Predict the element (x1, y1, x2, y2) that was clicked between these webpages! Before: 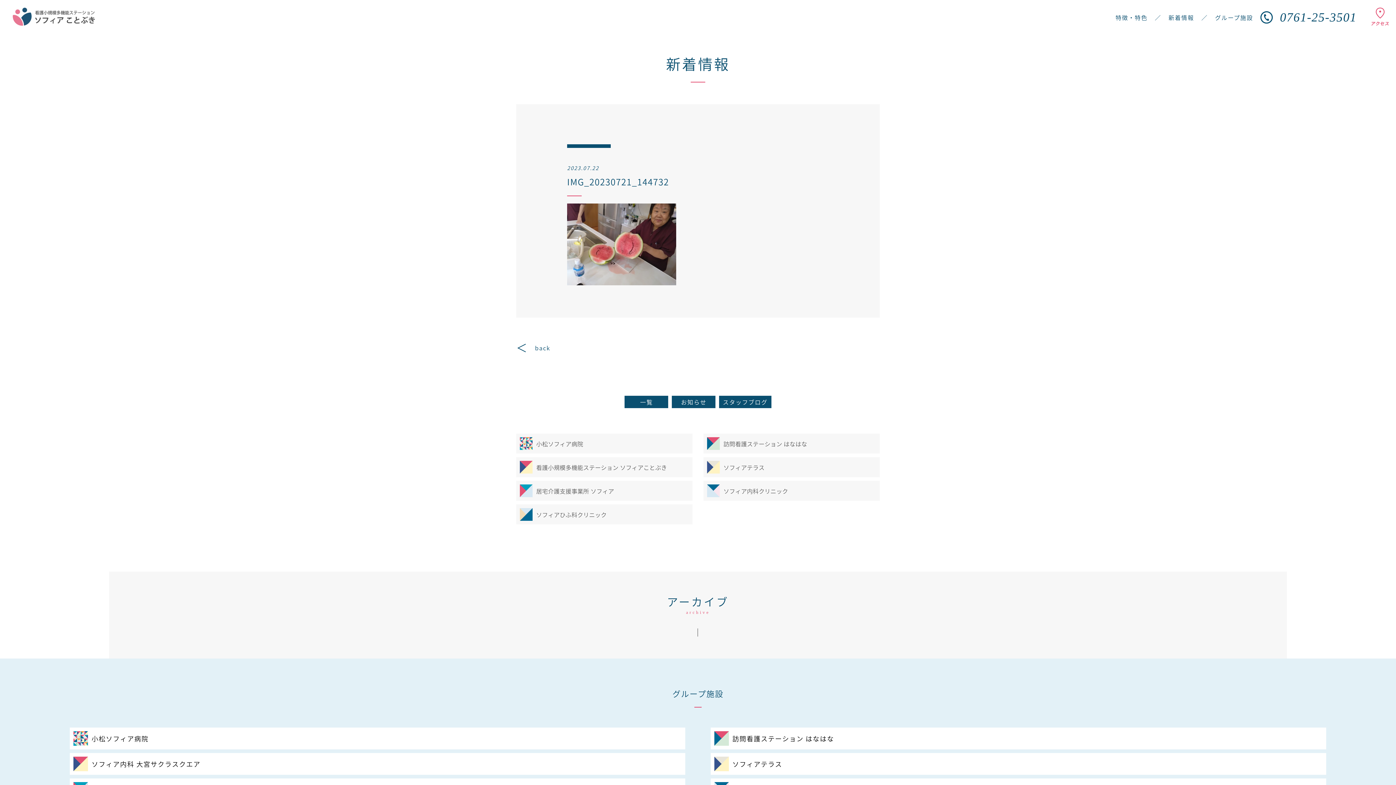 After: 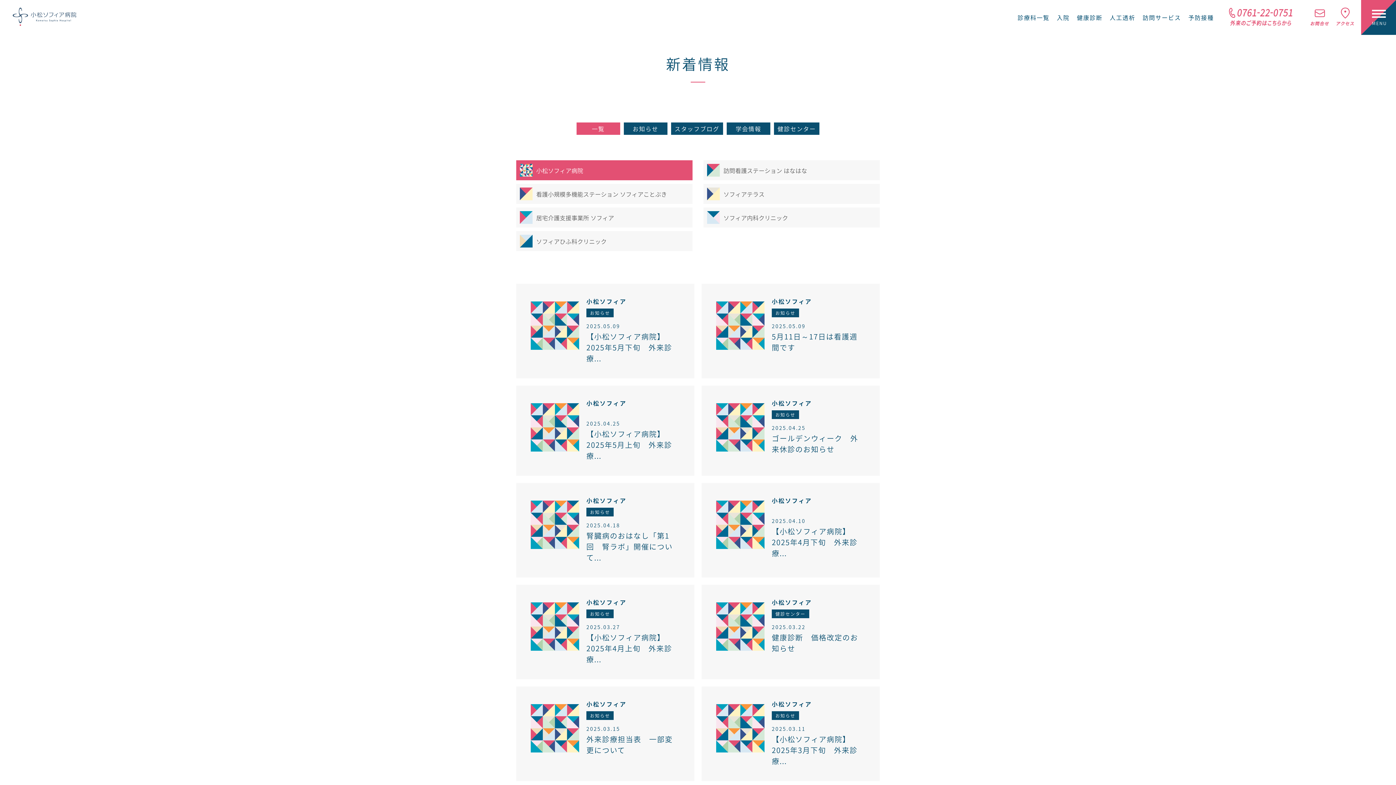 Action: label: 小松ソフィア病院 bbox: (516, 433, 692, 453)